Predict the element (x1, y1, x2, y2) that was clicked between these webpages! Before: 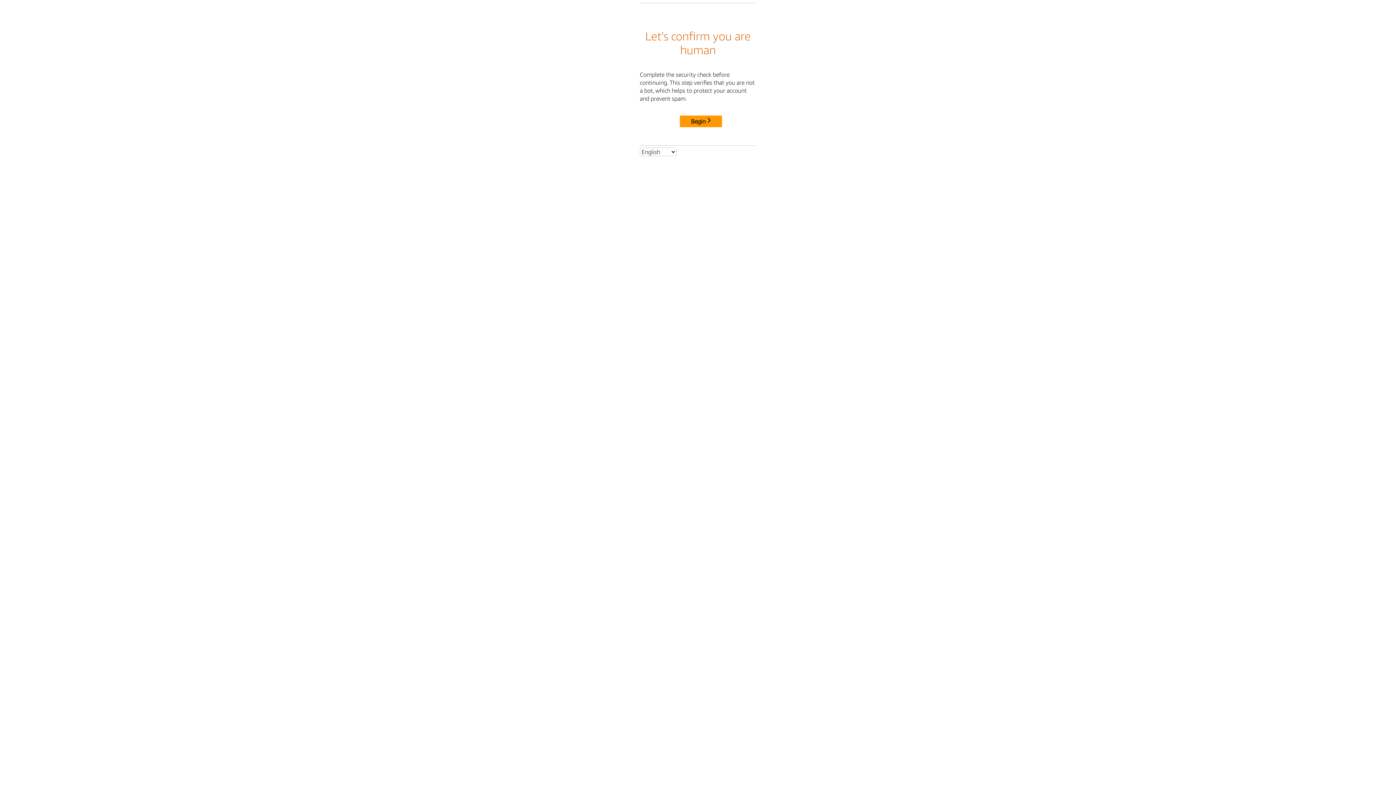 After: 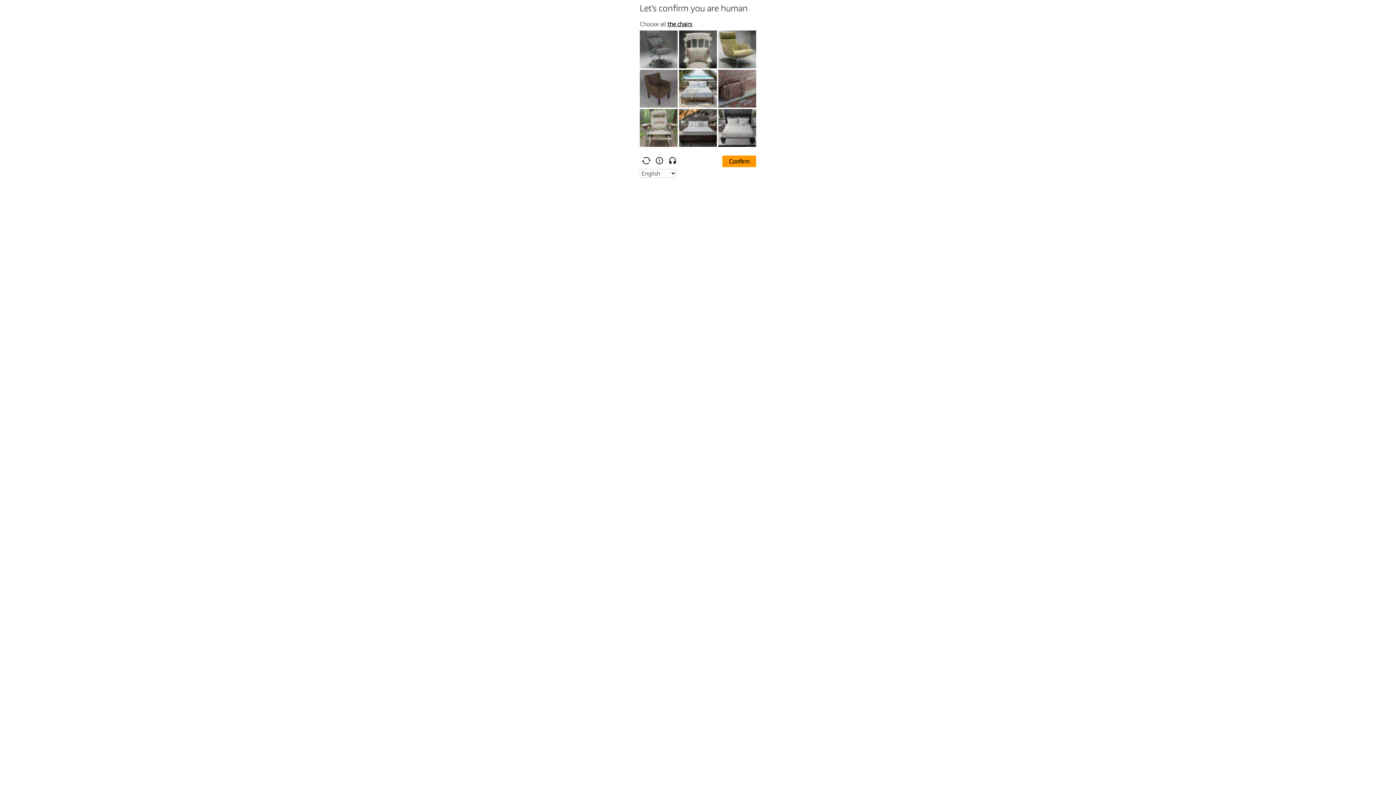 Action: bbox: (680, 115, 722, 127) label: Begin